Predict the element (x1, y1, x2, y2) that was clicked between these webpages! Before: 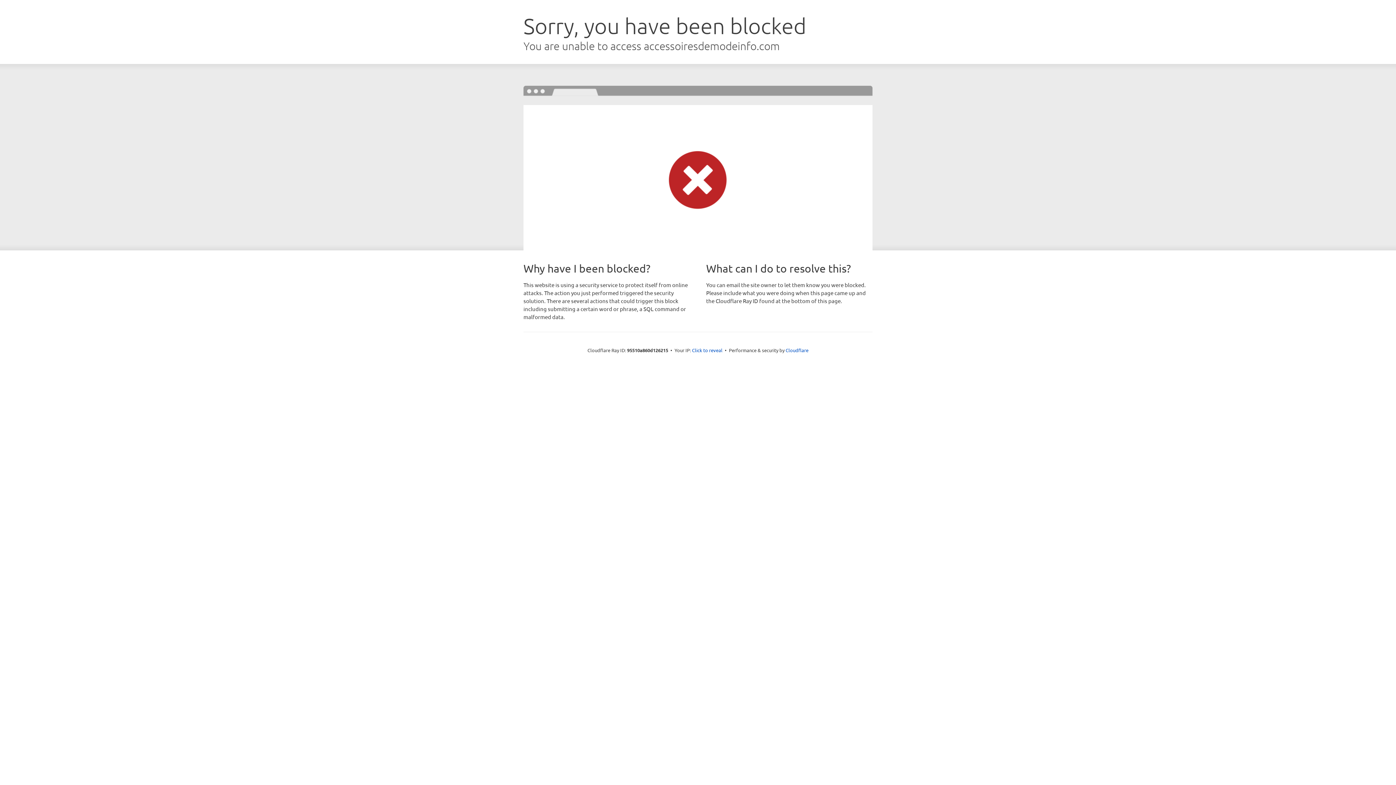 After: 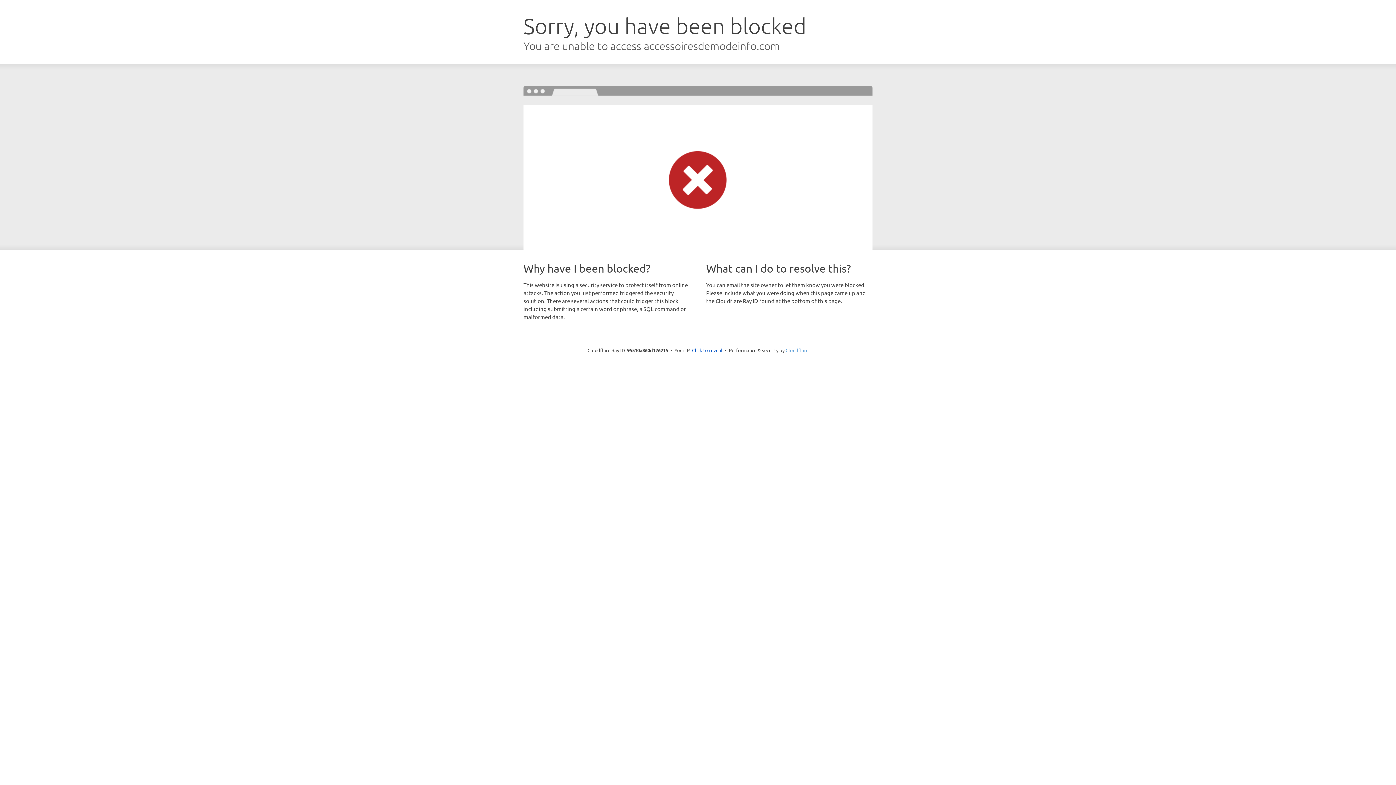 Action: bbox: (785, 347, 808, 353) label: Cloudflare